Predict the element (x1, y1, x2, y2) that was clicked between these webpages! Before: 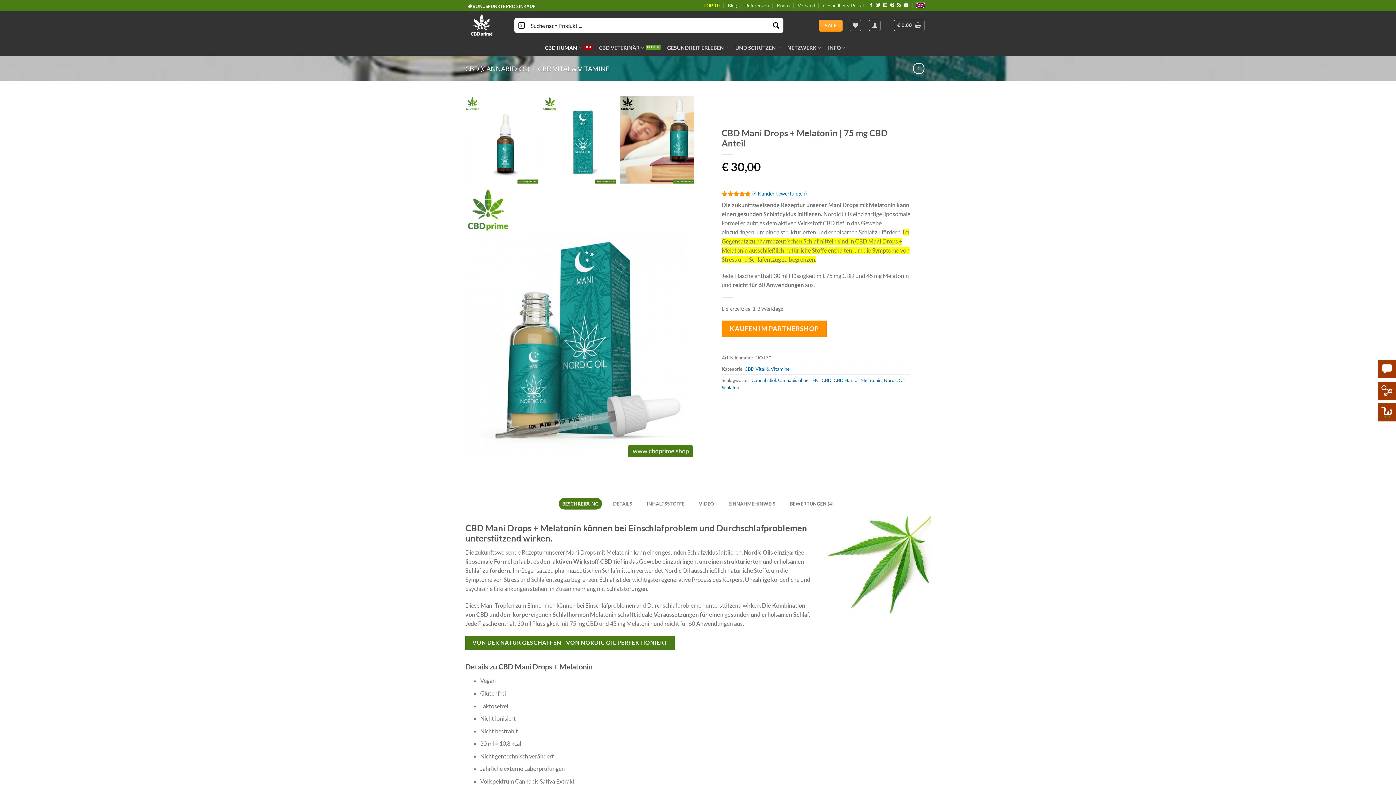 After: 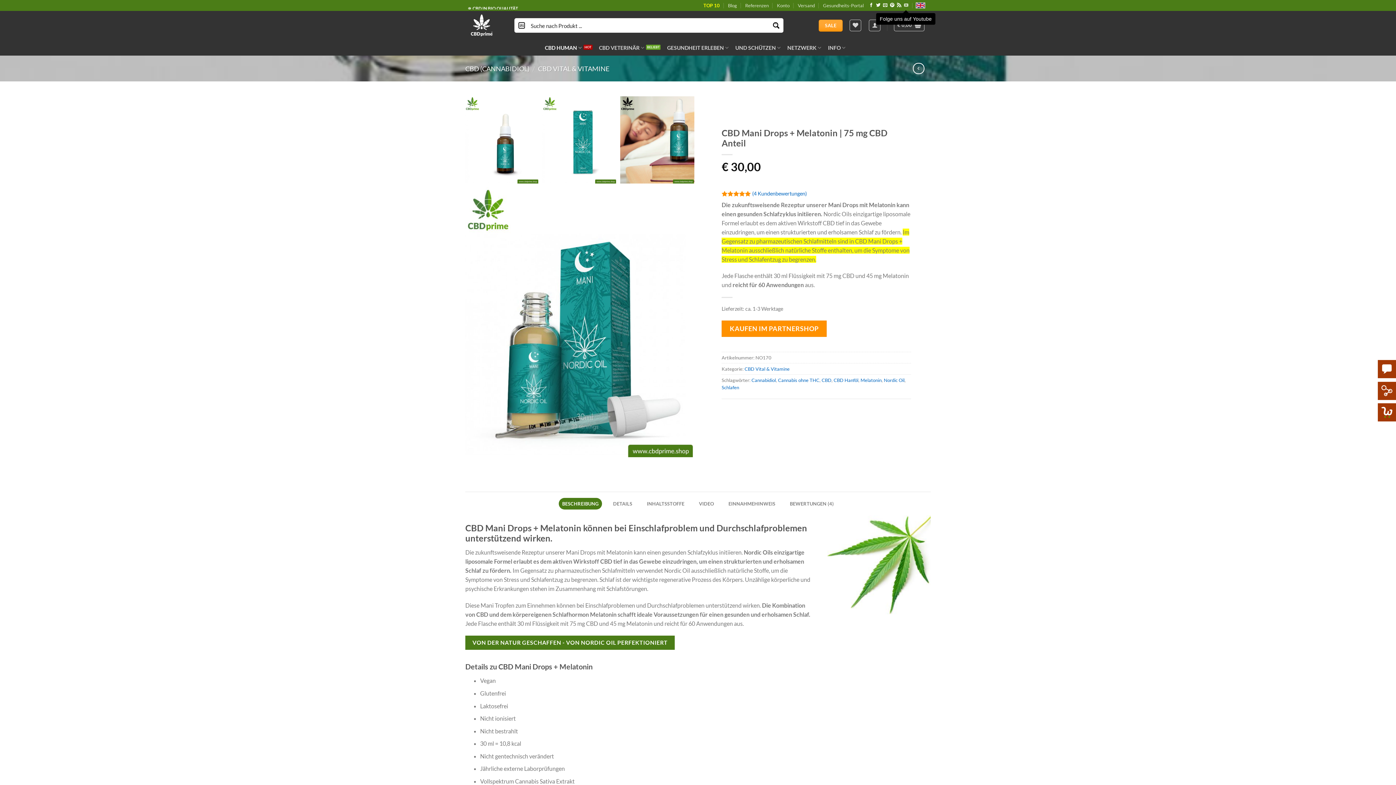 Action: bbox: (904, 3, 908, 8) label: Folge uns auf Youtube